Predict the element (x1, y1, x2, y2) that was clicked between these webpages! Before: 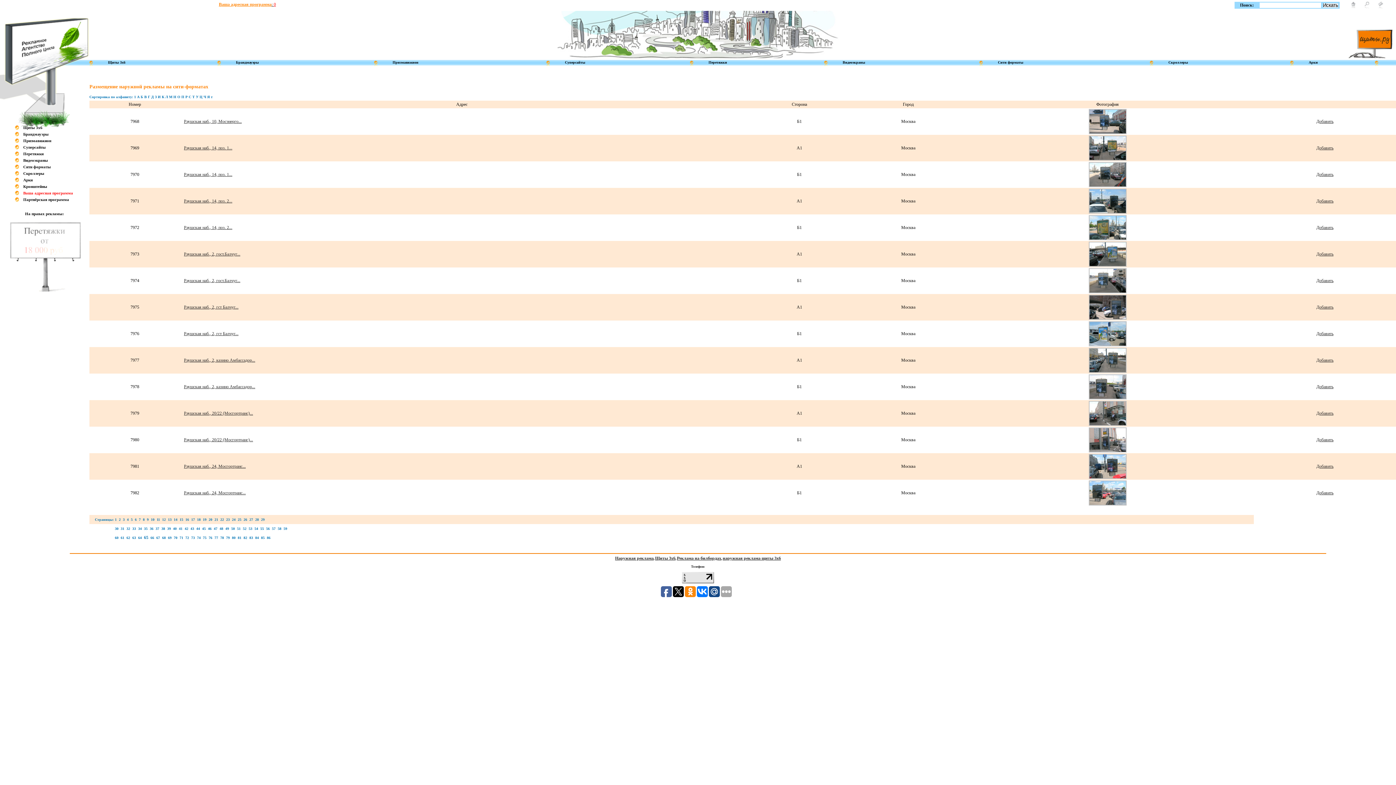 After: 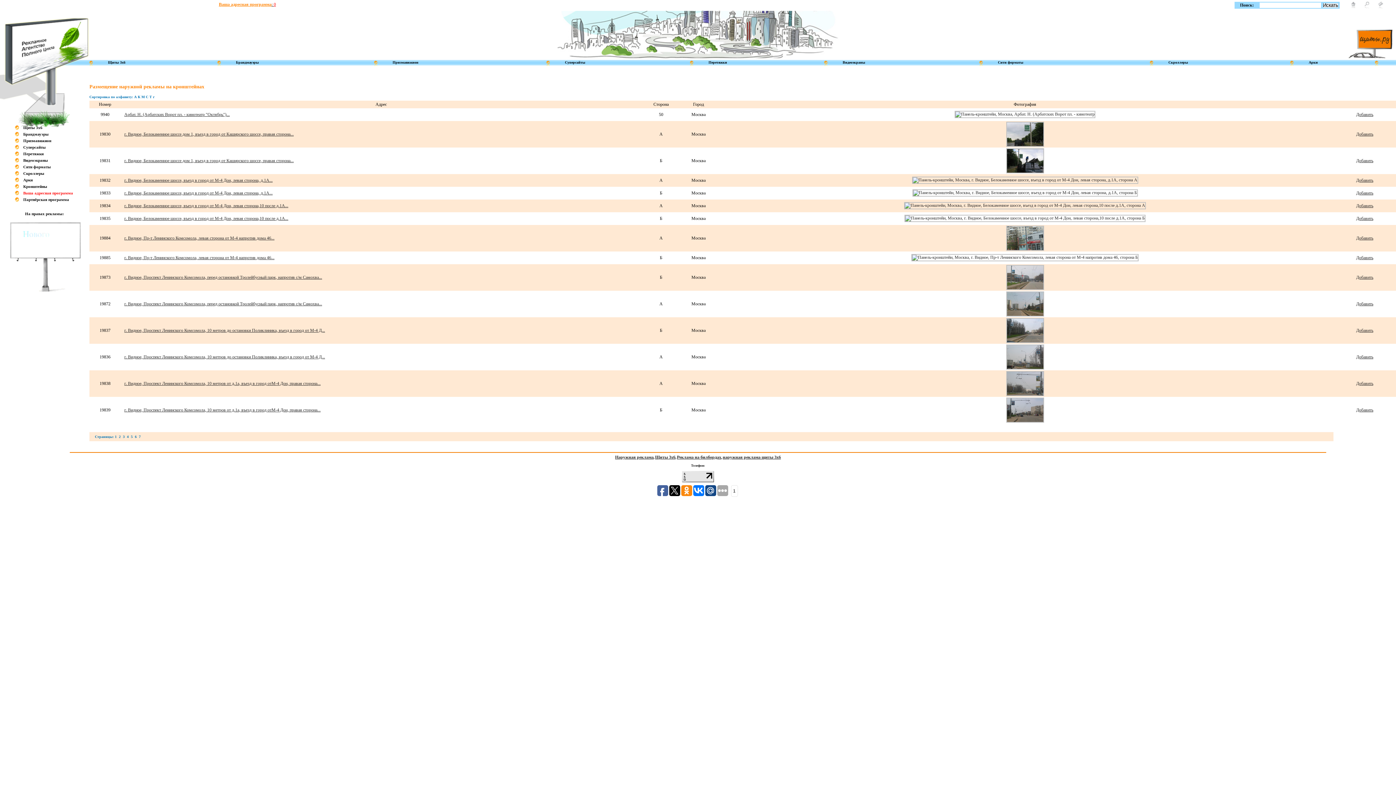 Action: bbox: (21, 184, 48, 188) label: Кронштейны